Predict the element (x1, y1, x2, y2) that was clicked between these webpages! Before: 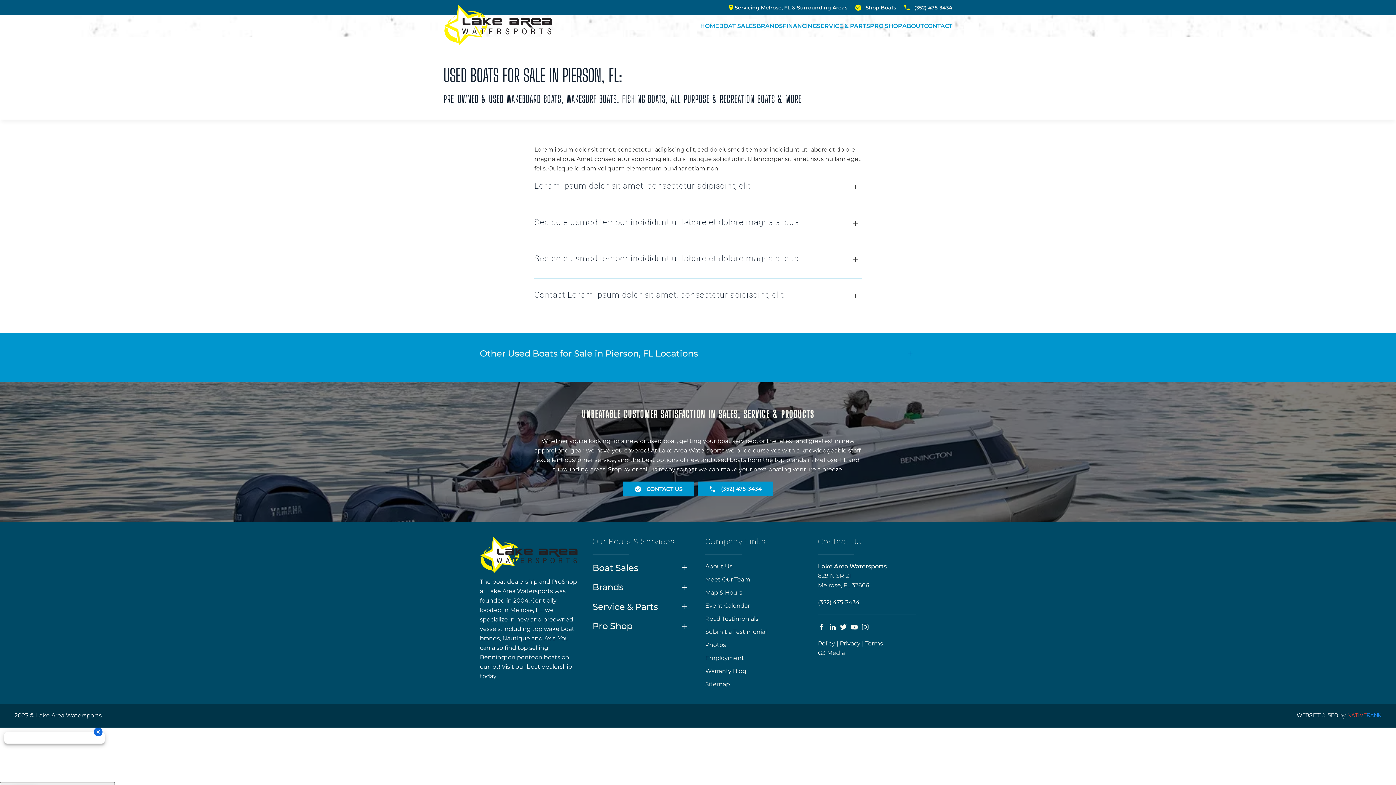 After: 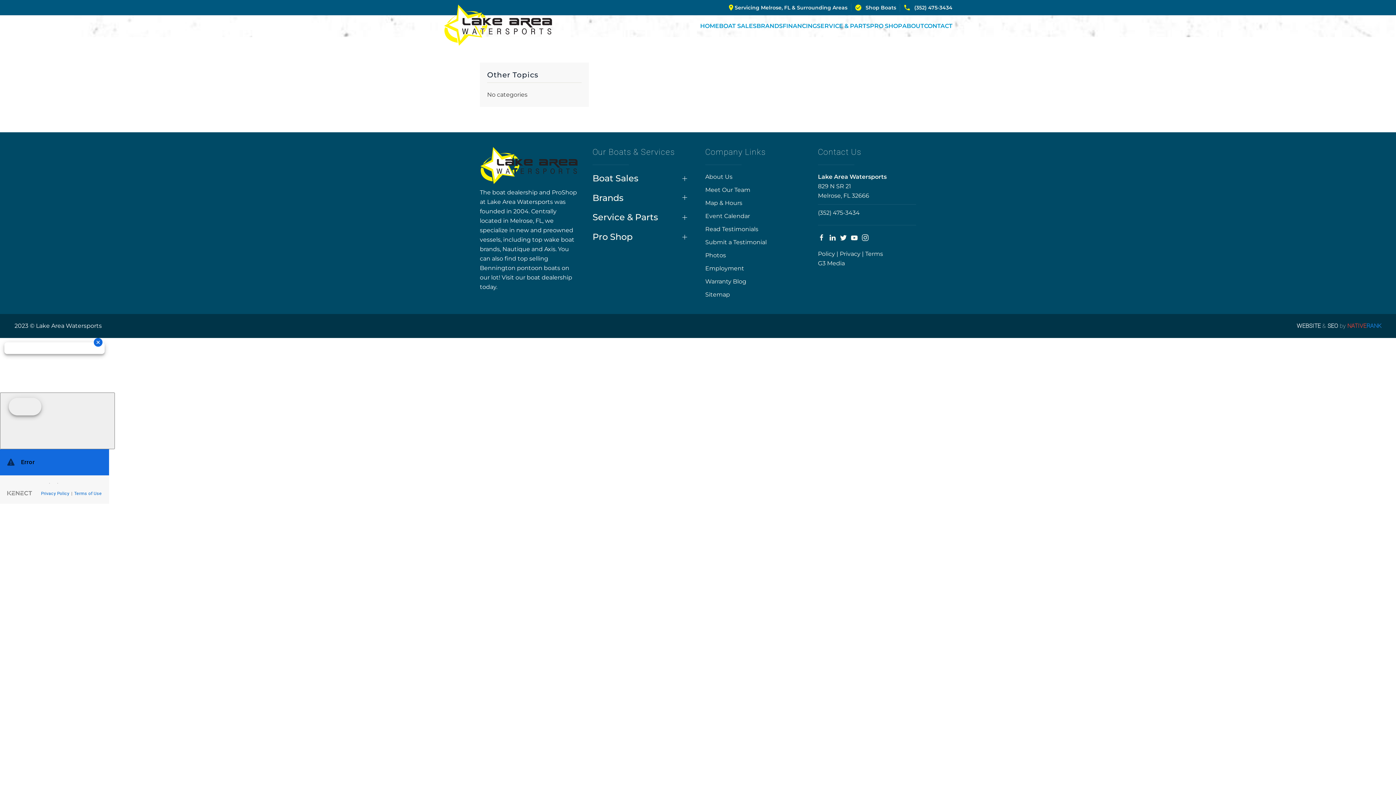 Action: label: Warranty Blog bbox: (705, 667, 746, 674)